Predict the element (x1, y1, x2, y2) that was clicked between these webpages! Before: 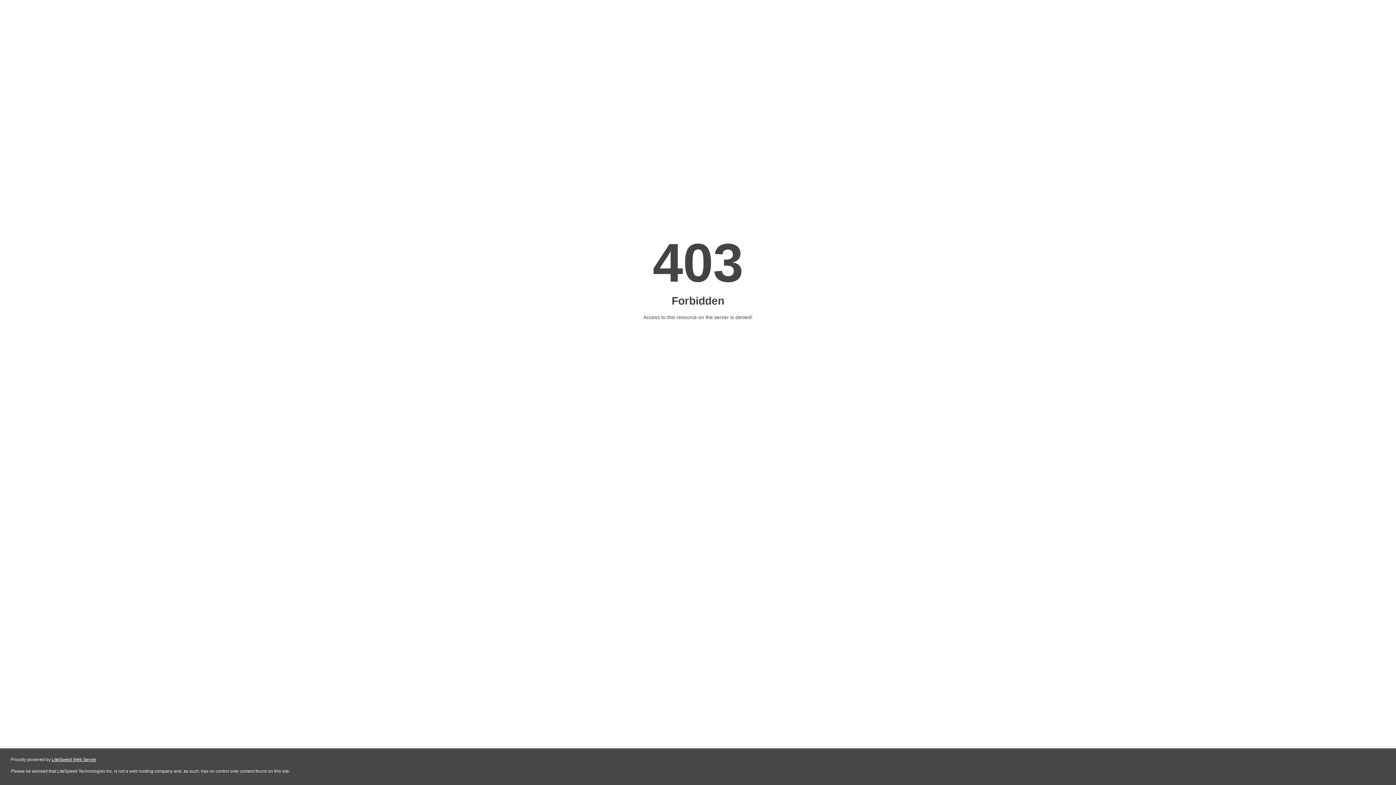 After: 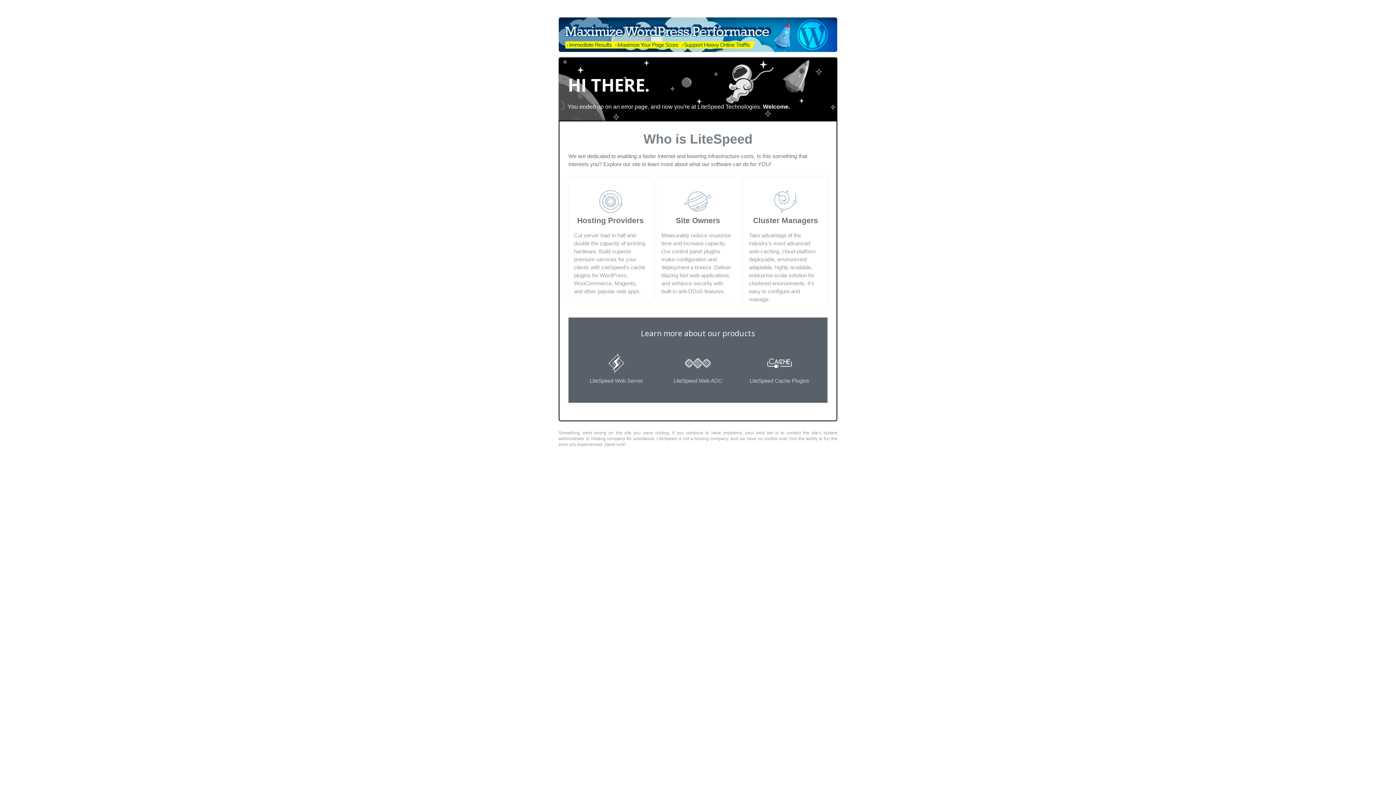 Action: bbox: (51, 757, 96, 762) label: LiteSpeed Web Server